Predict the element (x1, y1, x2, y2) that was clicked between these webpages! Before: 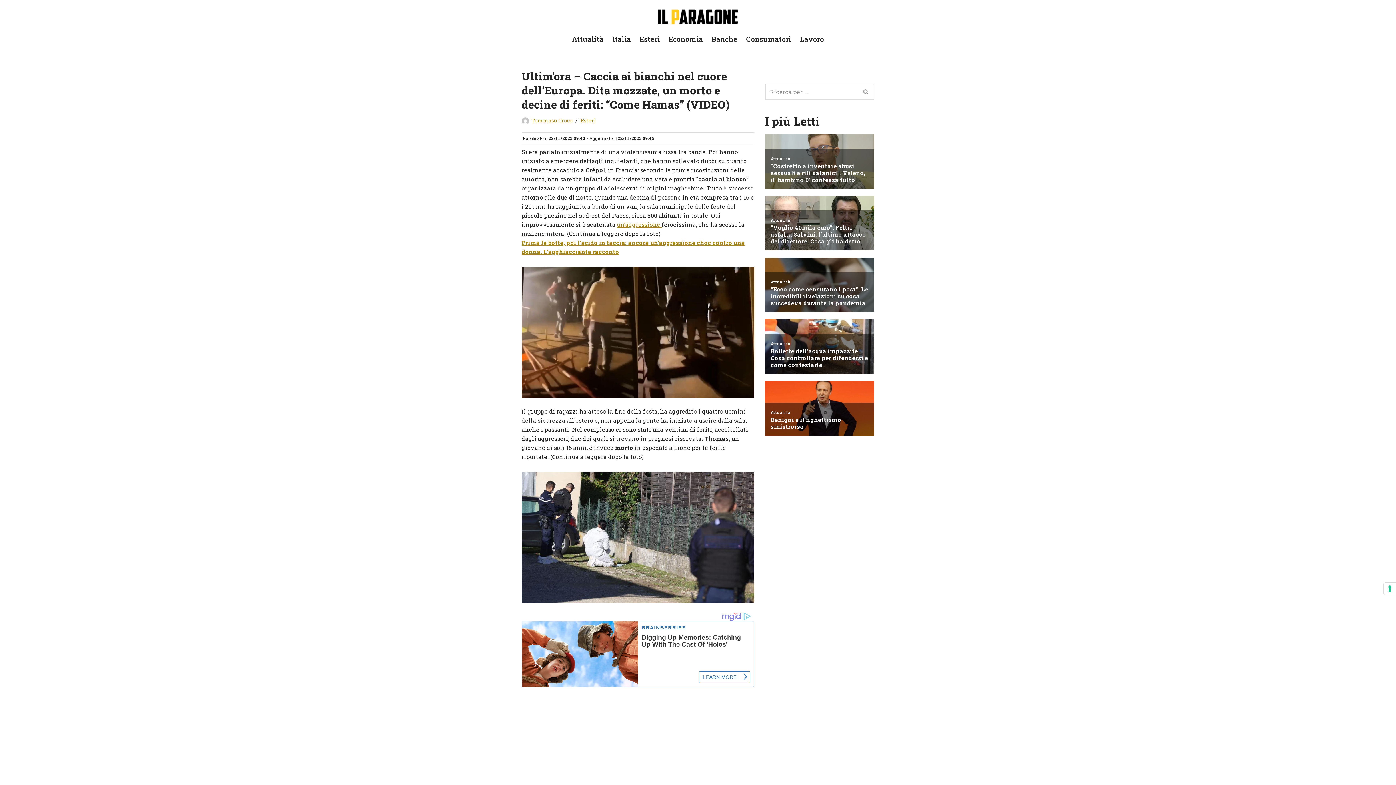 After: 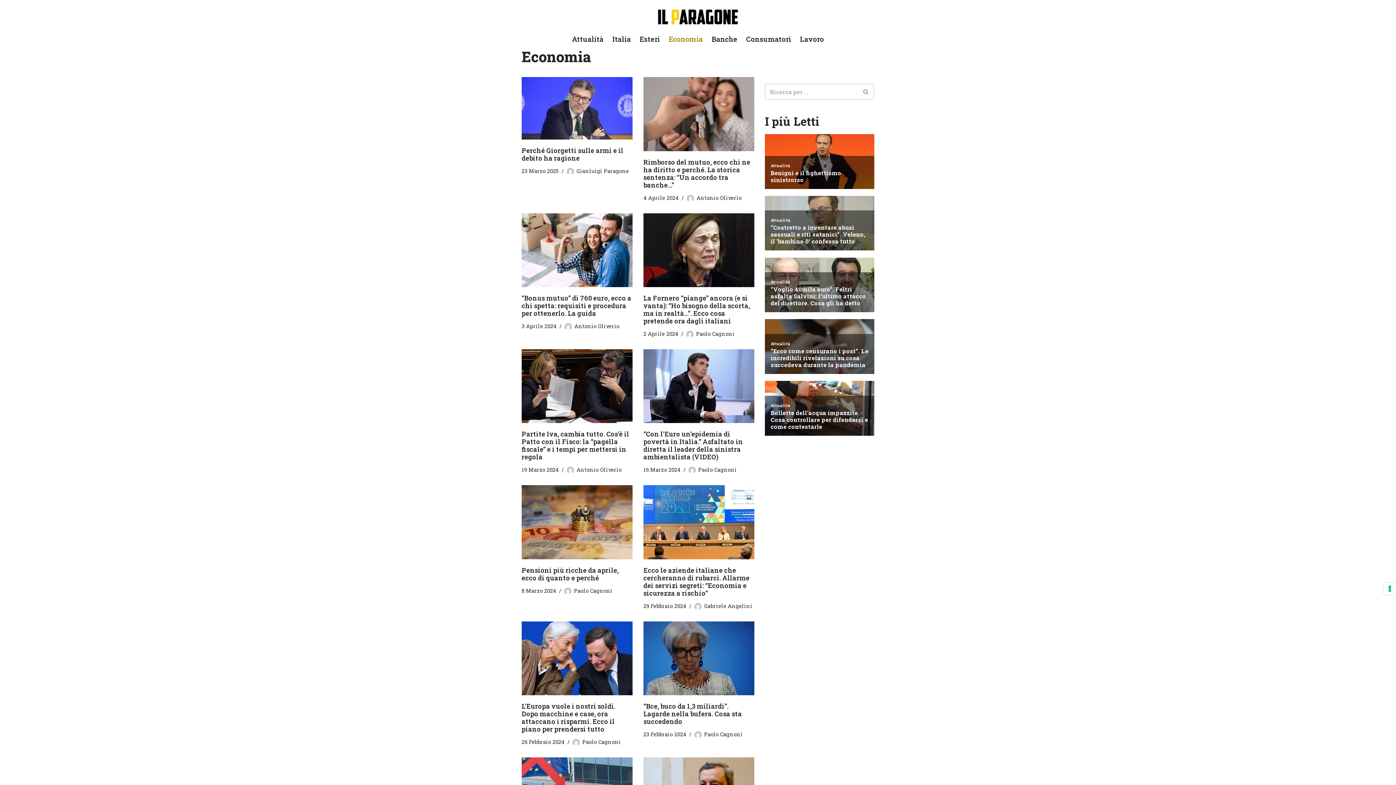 Action: bbox: (668, 33, 703, 44) label: Economia